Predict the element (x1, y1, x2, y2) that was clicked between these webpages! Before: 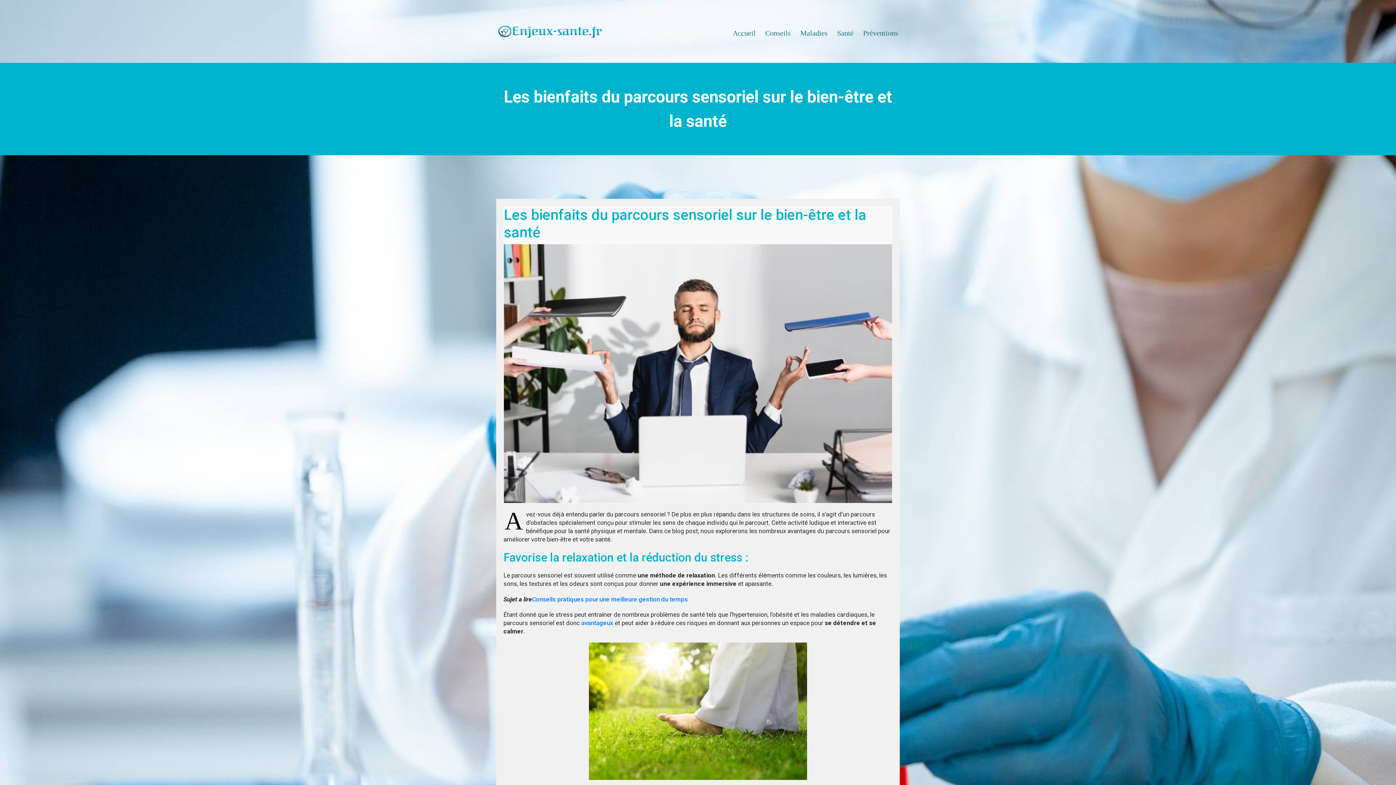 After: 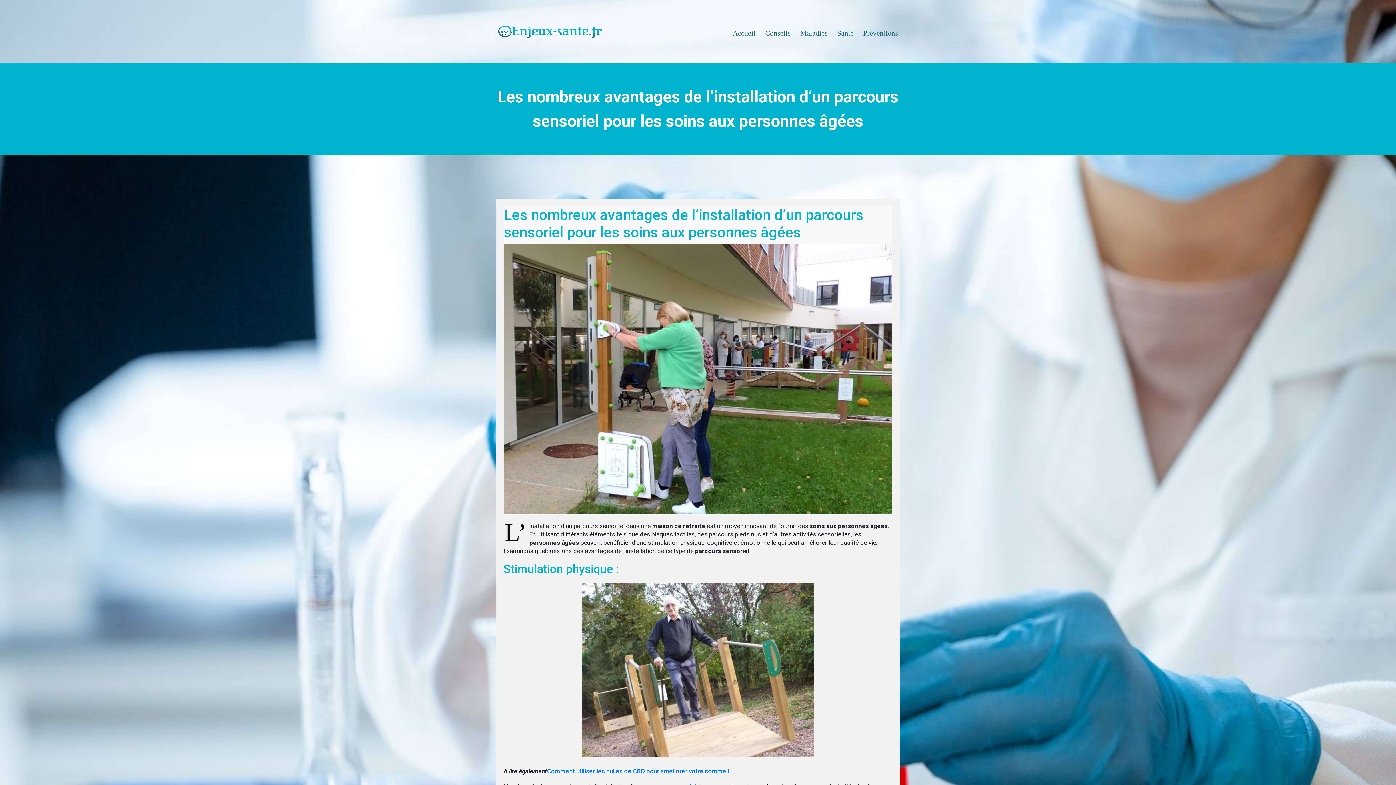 Action: bbox: (581, 619, 613, 626) label: avantageux